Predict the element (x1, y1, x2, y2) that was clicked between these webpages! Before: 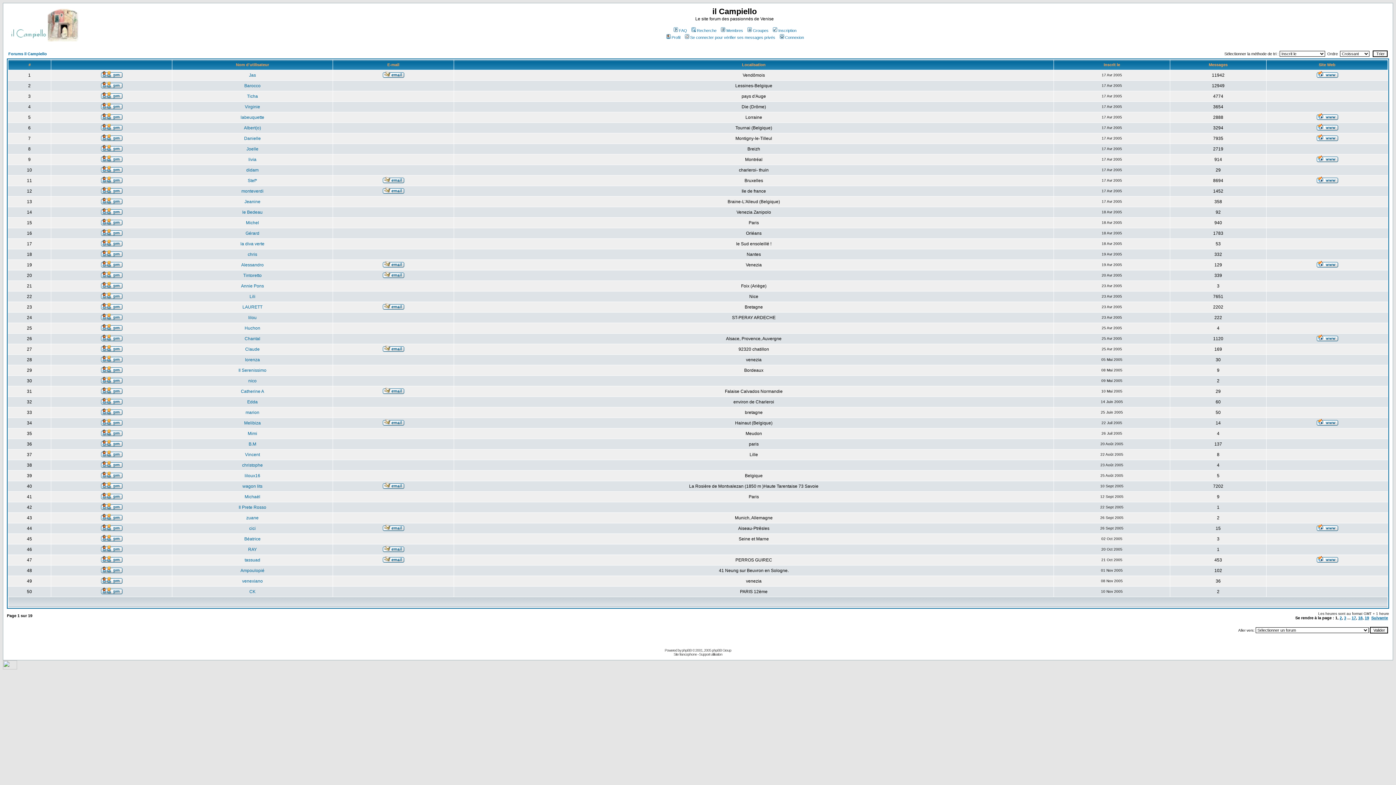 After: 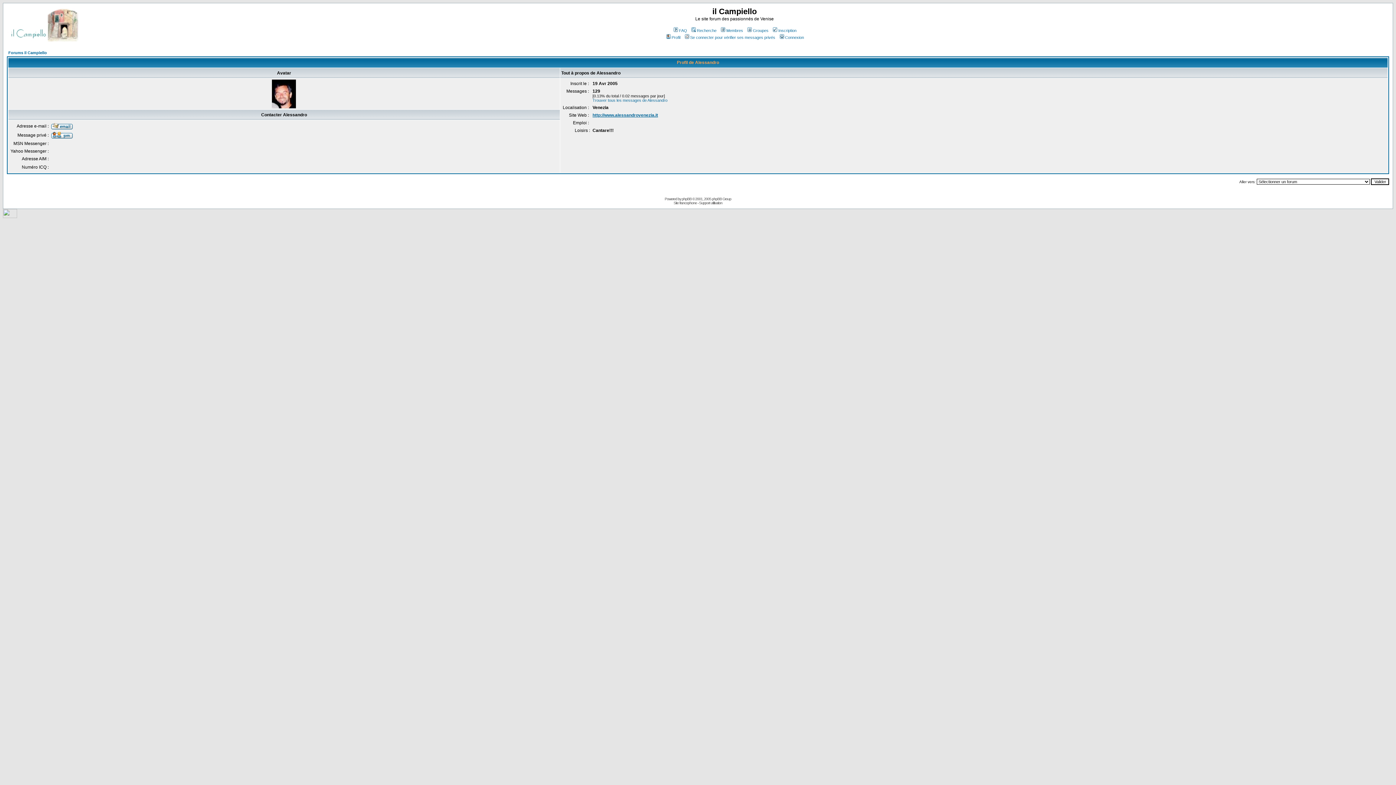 Action: label: Alessandro bbox: (241, 262, 263, 267)